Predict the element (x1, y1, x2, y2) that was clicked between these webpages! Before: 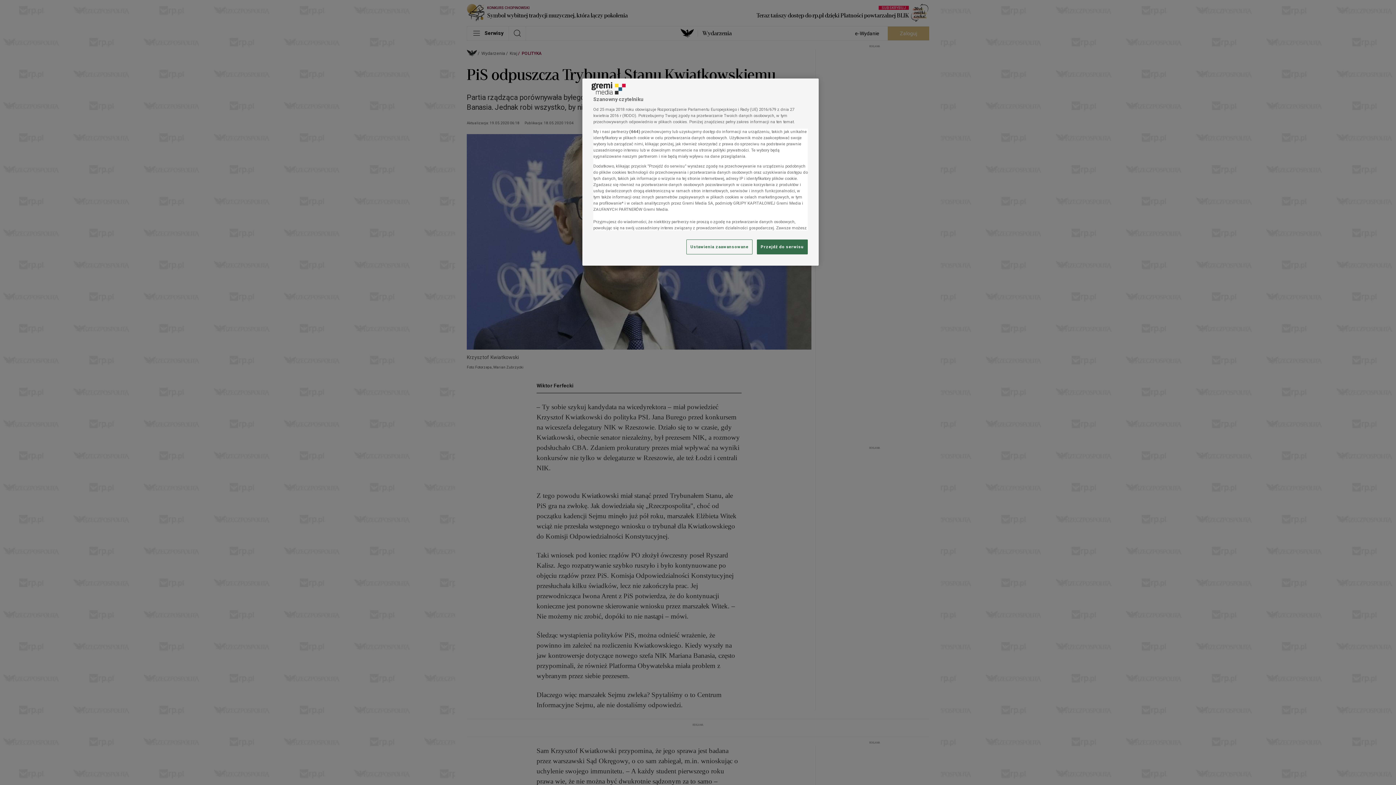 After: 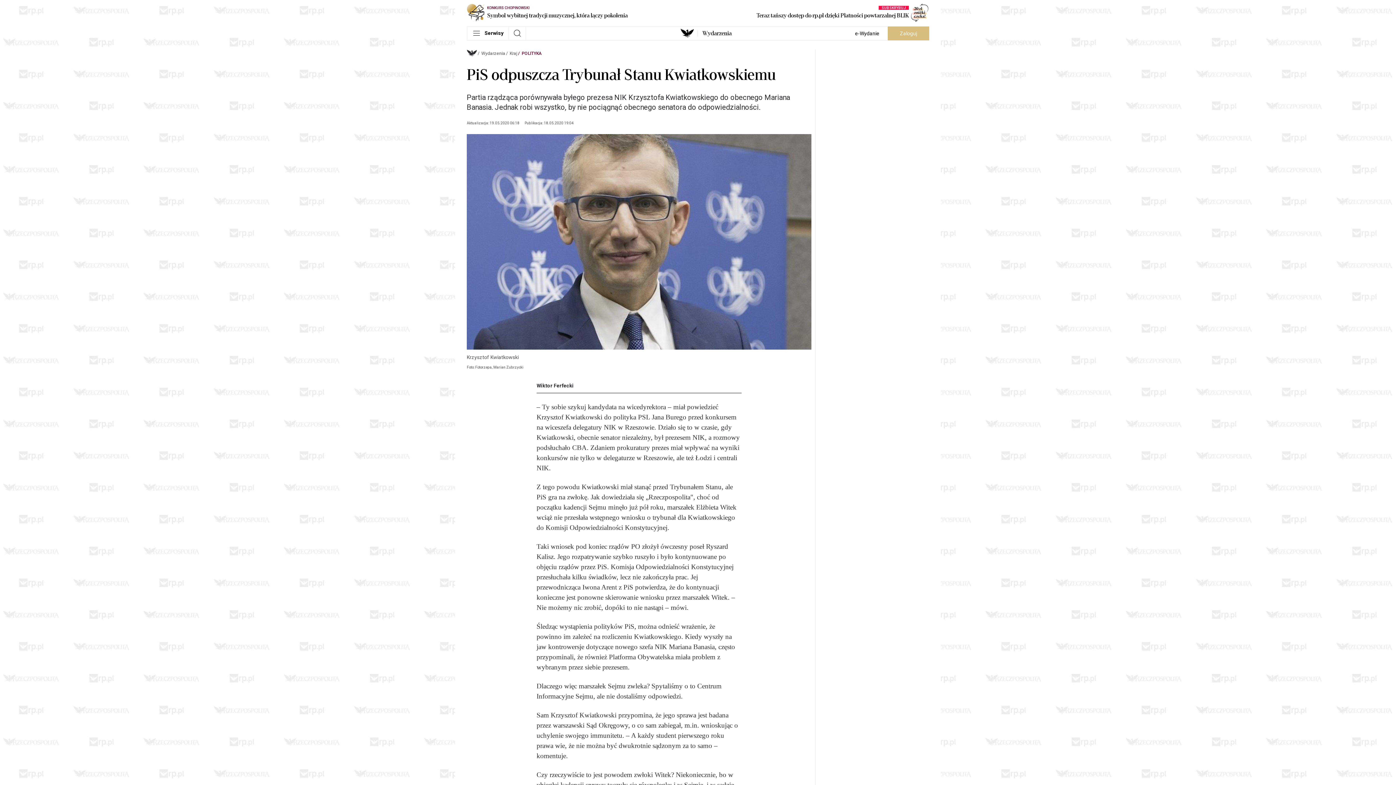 Action: bbox: (757, 239, 808, 254) label: Przejdź do serwisu